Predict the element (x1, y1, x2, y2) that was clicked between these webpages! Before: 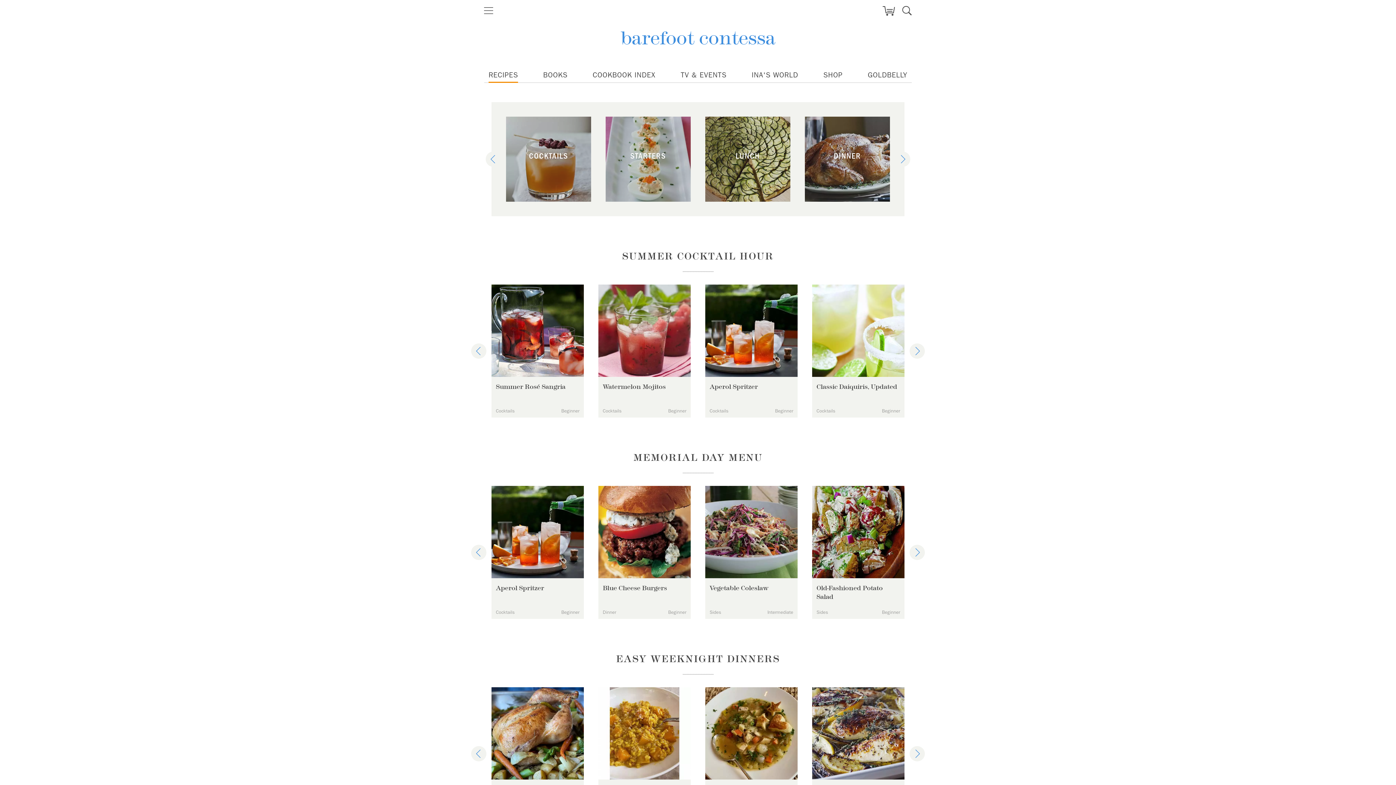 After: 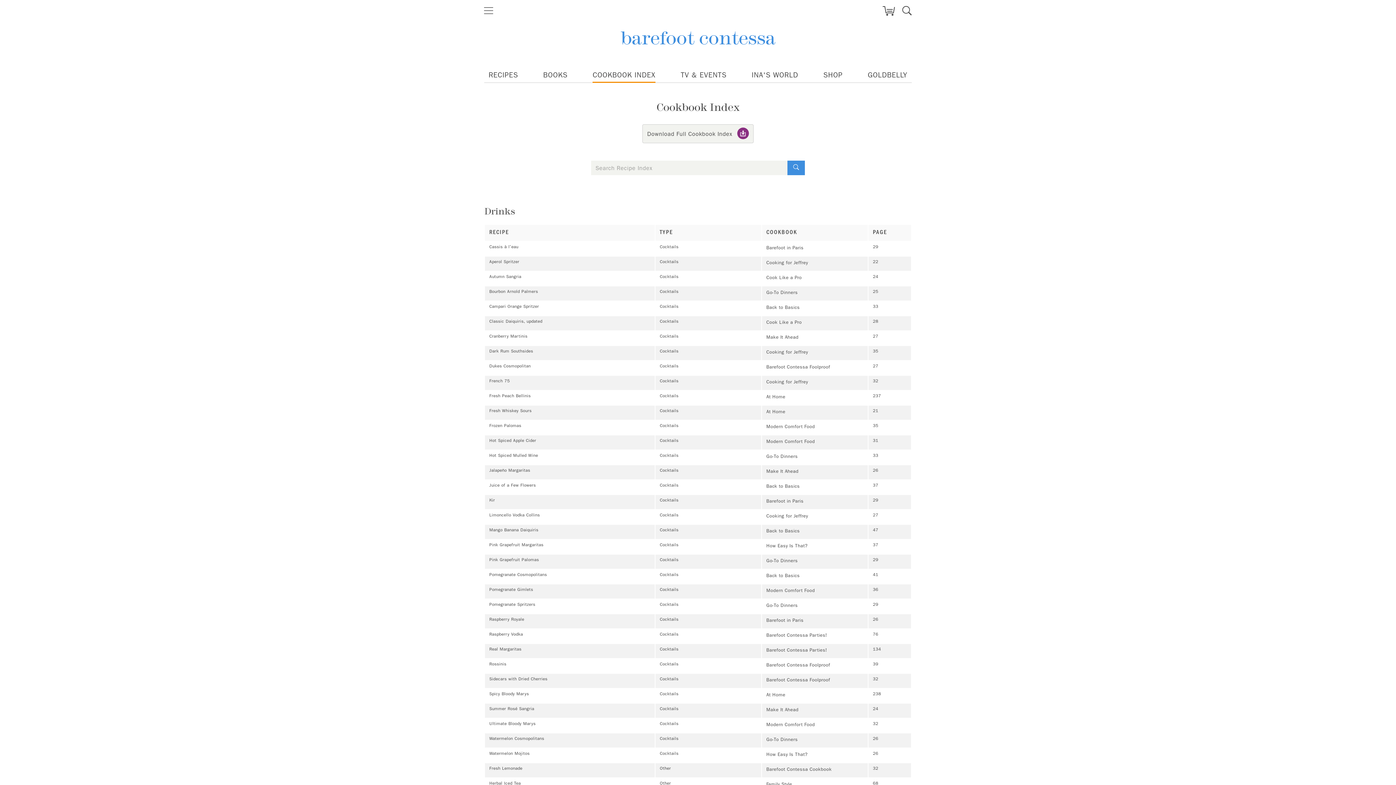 Action: label: COOKBOOK INDEX bbox: (592, 67, 655, 82)